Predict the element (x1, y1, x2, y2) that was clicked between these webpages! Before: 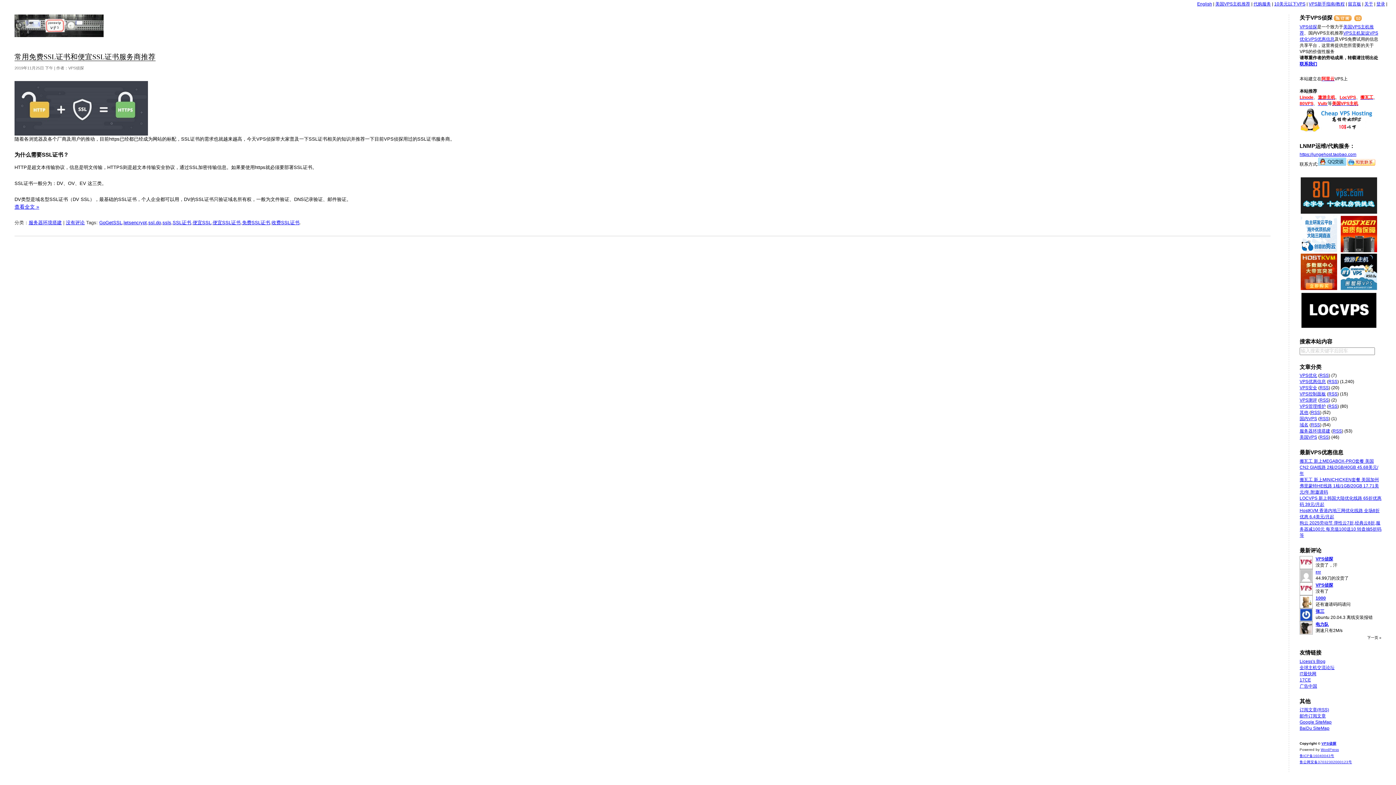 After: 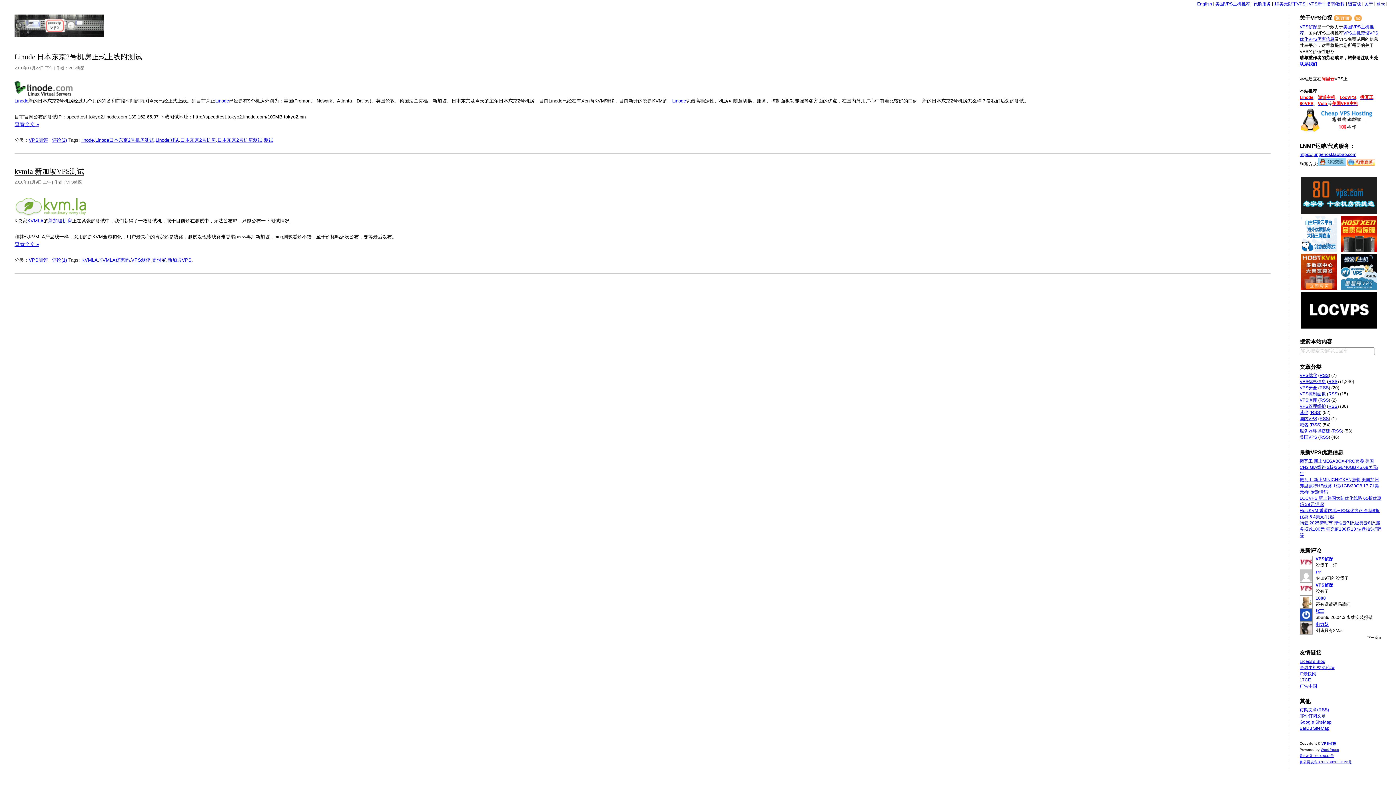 Action: label: VPS测评 bbox: (1300, 397, 1317, 402)